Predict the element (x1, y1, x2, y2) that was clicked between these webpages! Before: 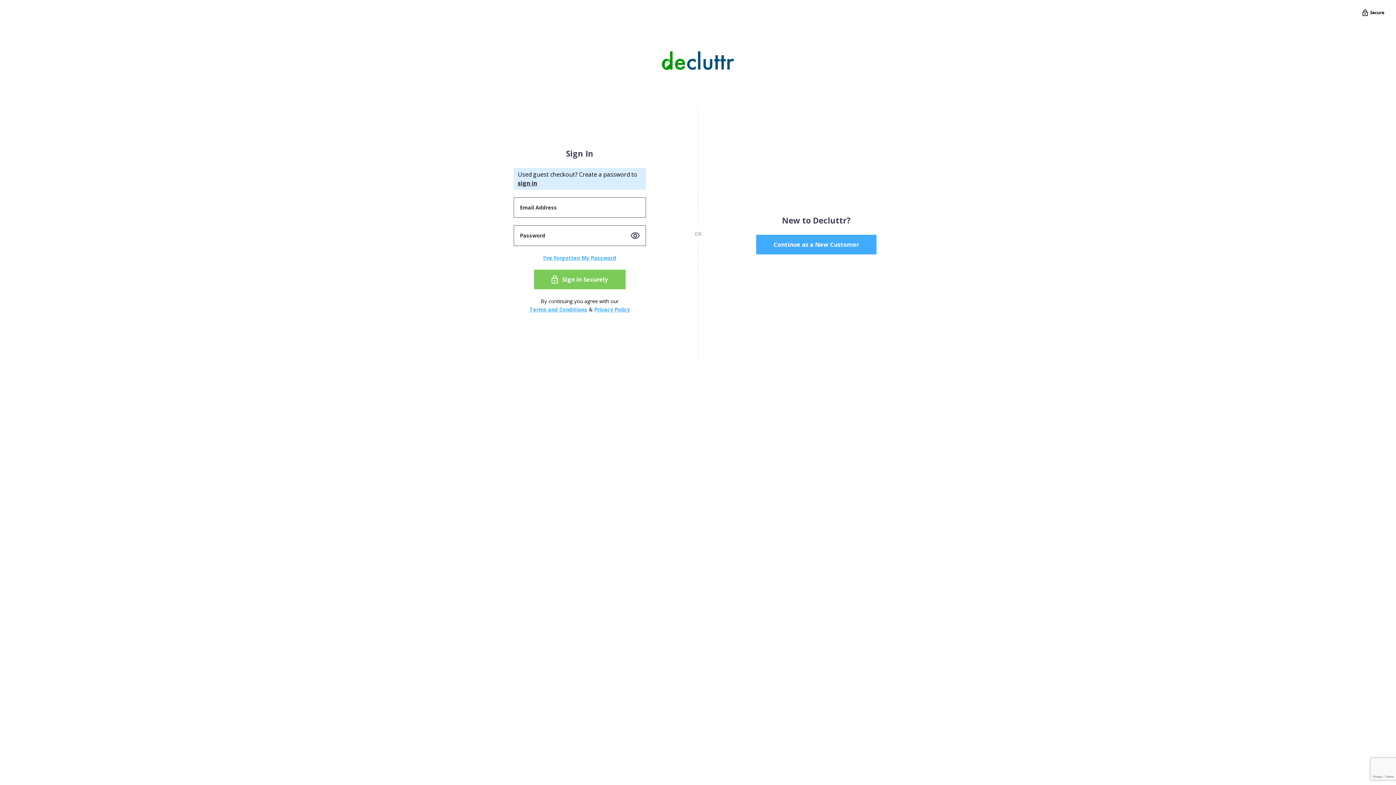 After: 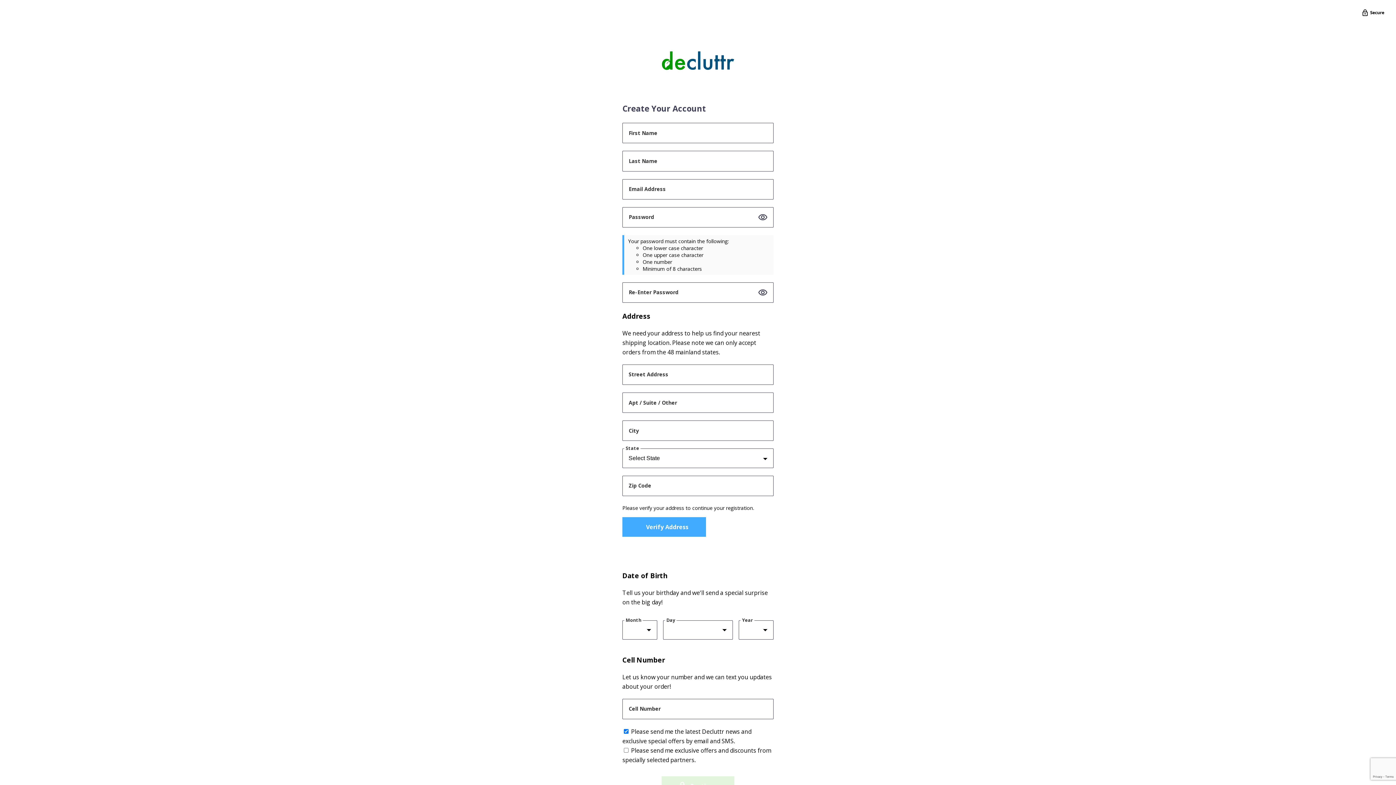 Action: bbox: (756, 234, 876, 254) label: Continue as a New Customer